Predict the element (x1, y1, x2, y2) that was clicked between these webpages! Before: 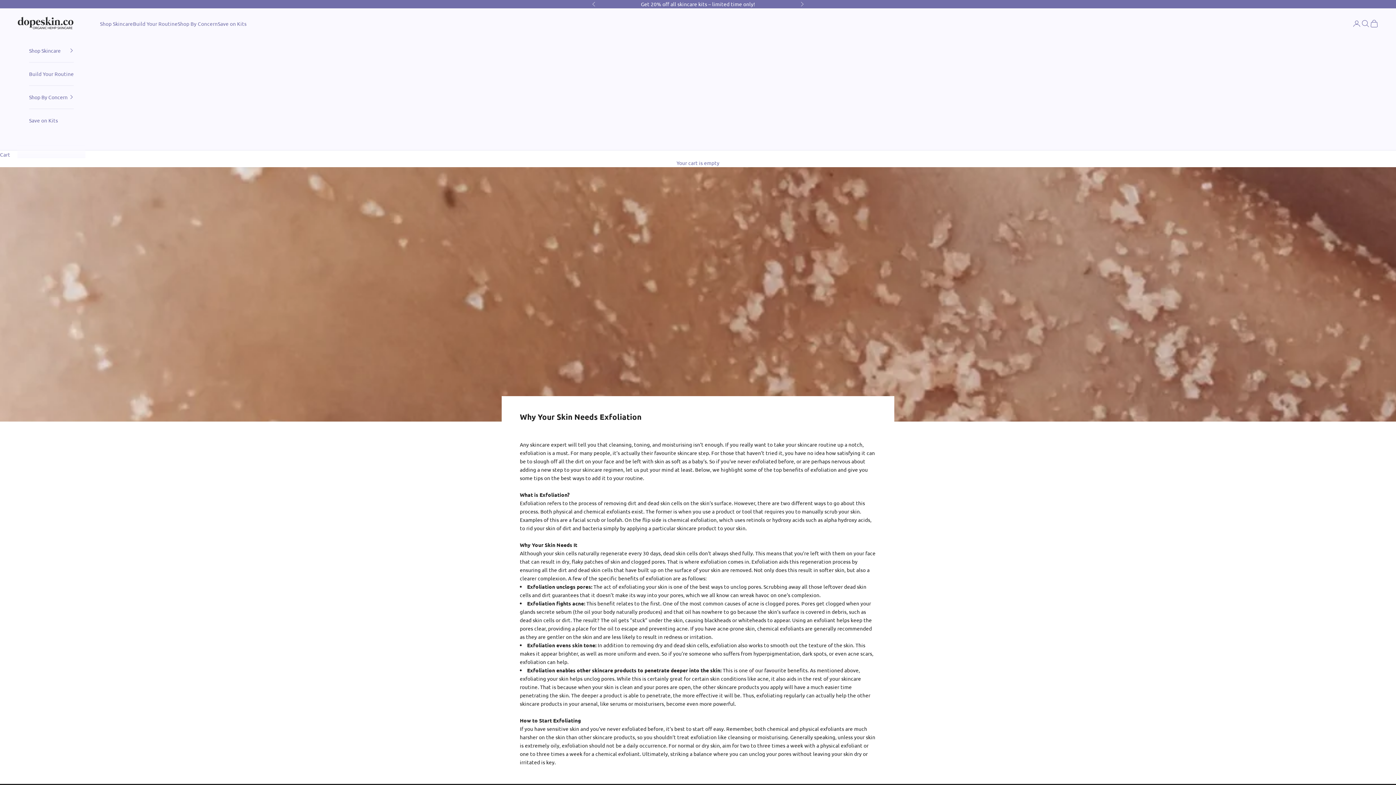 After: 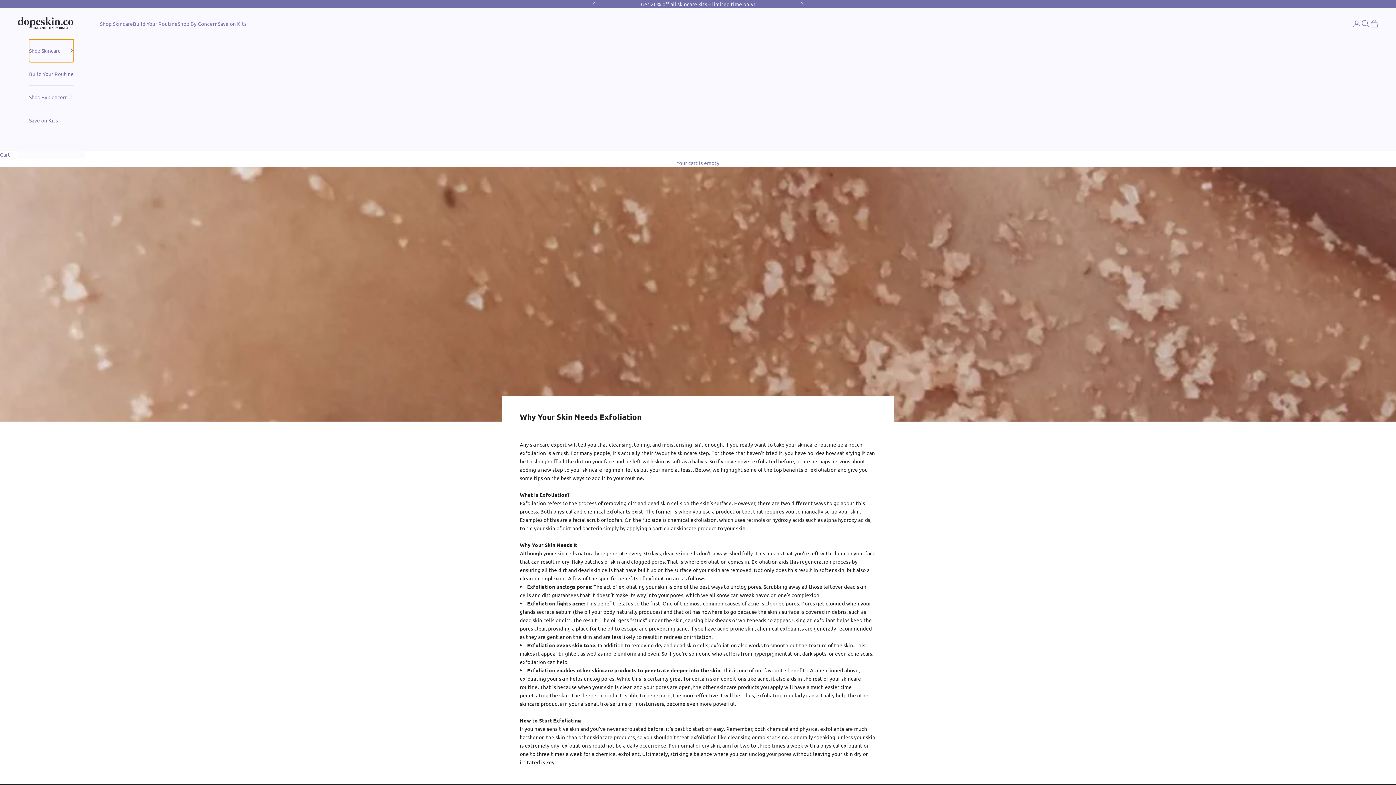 Action: bbox: (29, 39, 73, 62) label: Shop Skincare